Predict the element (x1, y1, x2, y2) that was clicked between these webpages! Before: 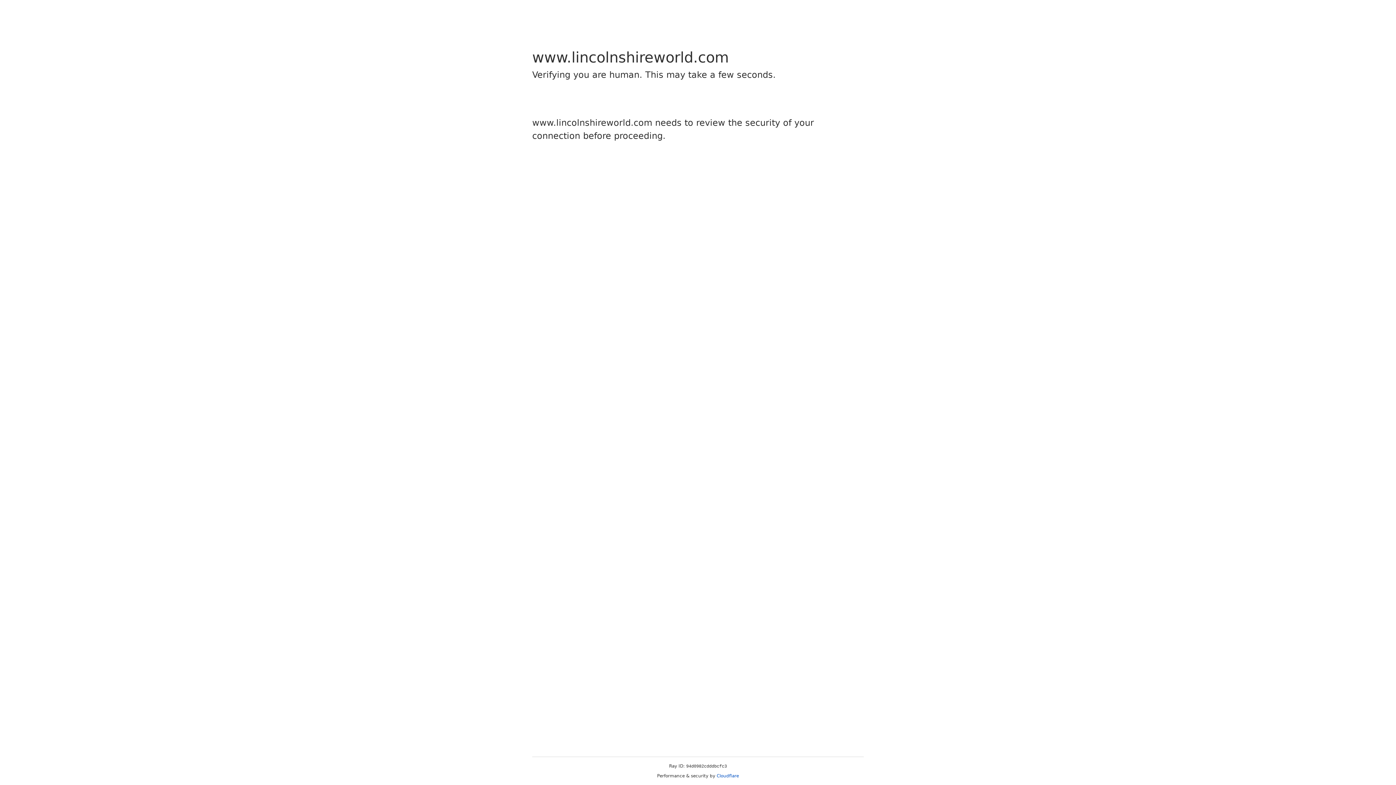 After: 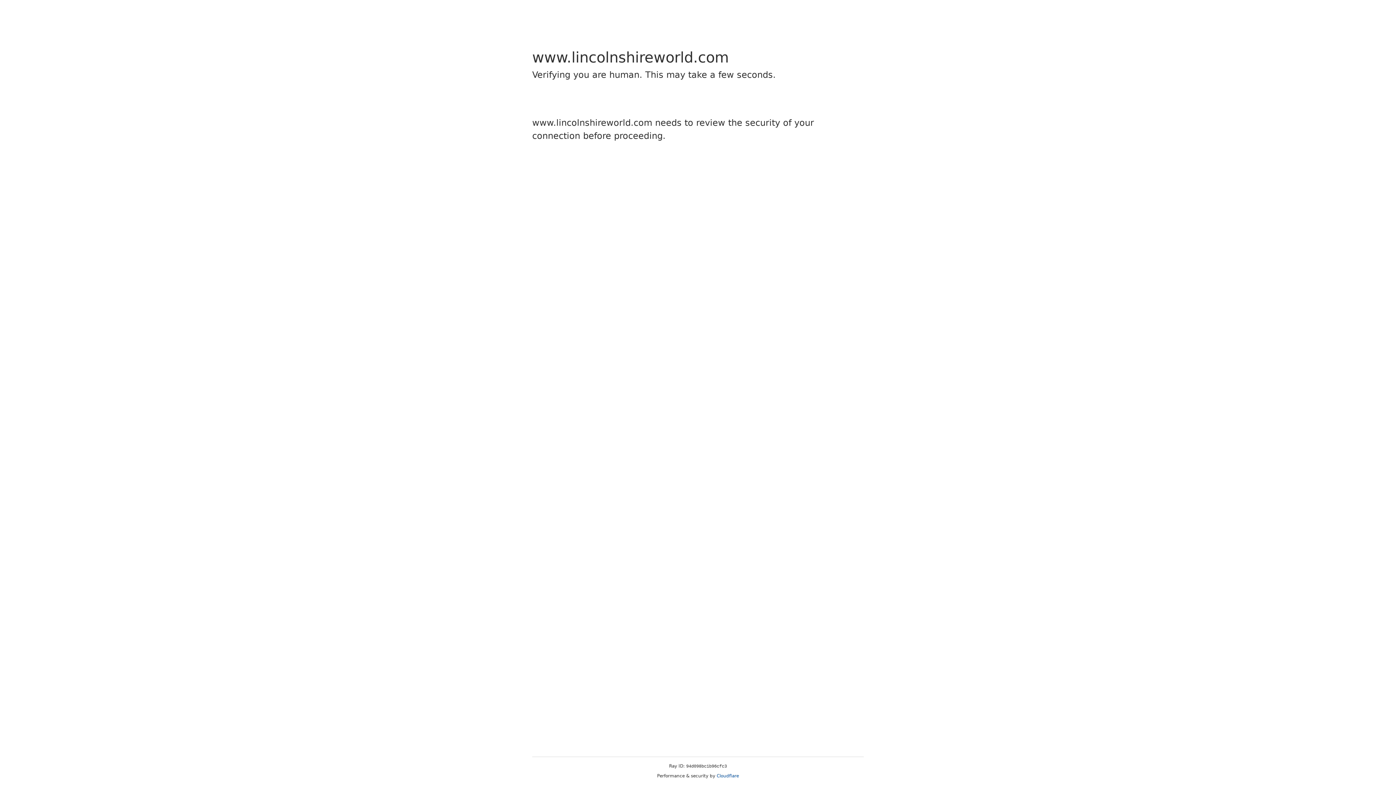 Action: bbox: (716, 773, 739, 778) label: Cloudflare